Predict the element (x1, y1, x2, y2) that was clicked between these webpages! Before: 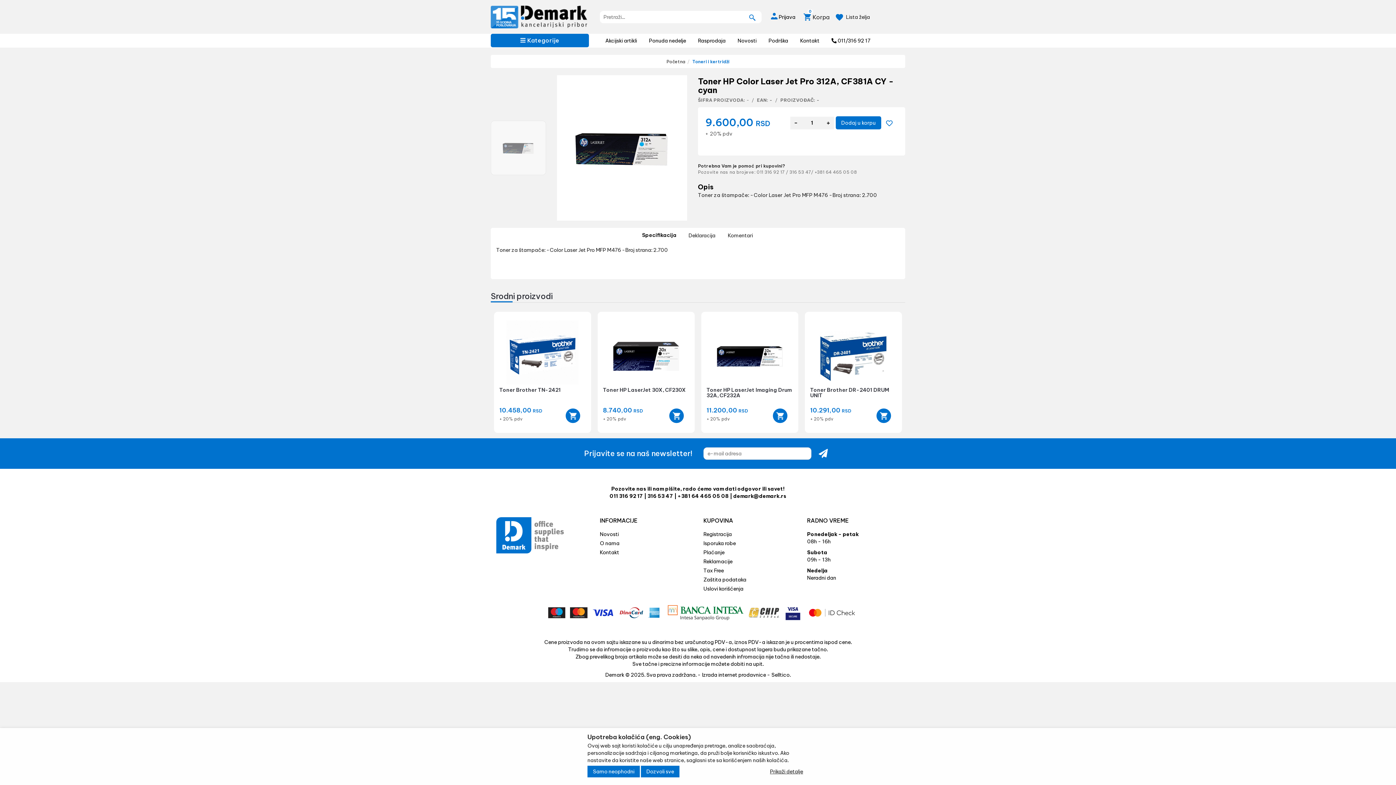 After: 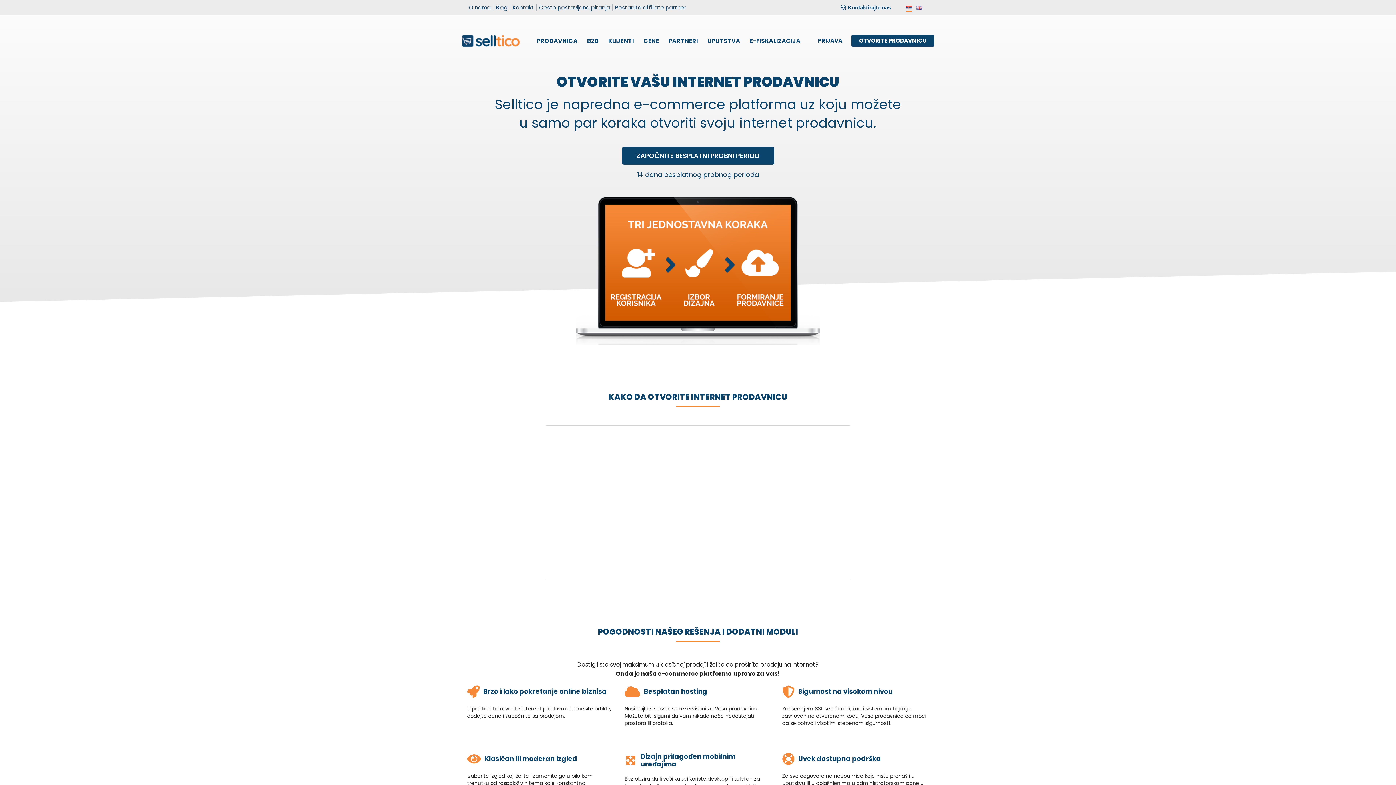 Action: bbox: (771, 668, 790, 674) label: Selltico.